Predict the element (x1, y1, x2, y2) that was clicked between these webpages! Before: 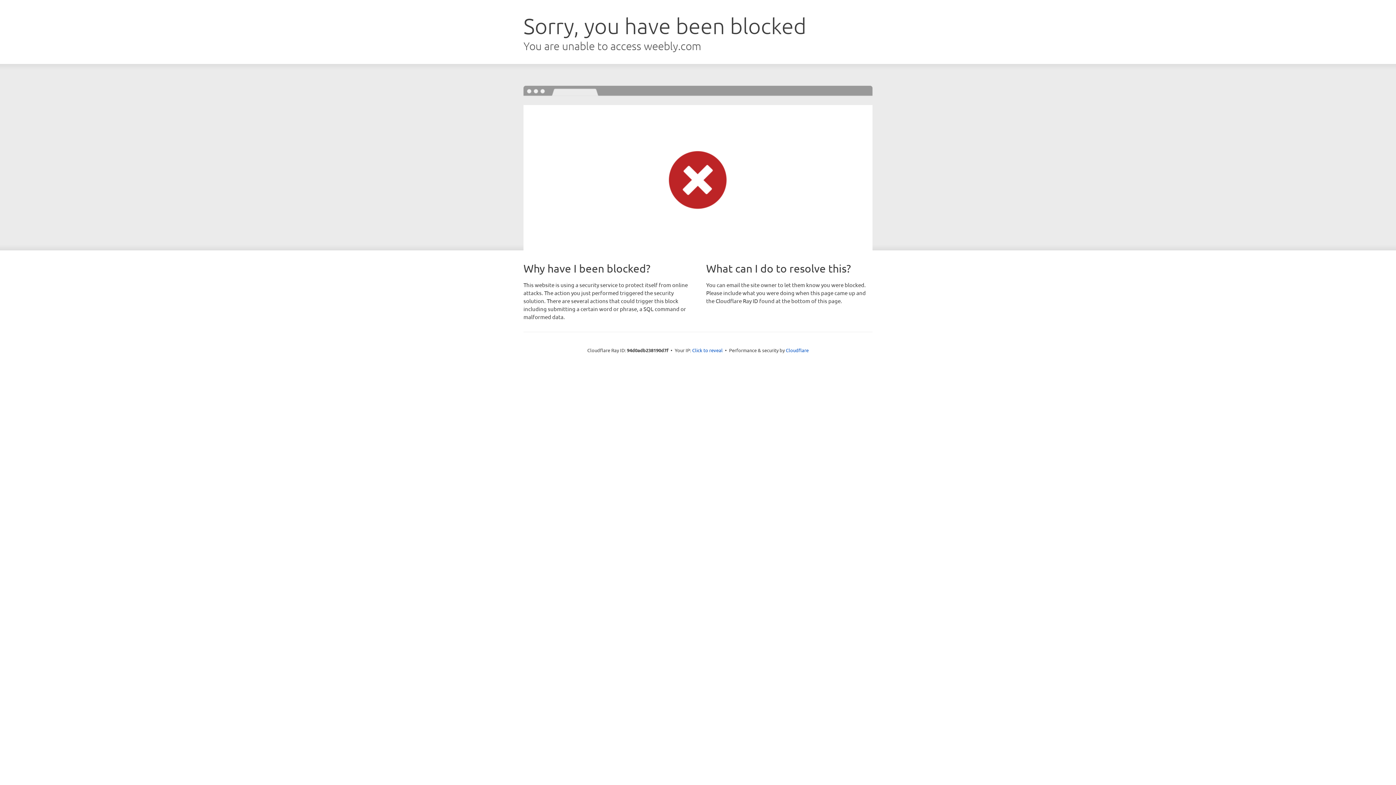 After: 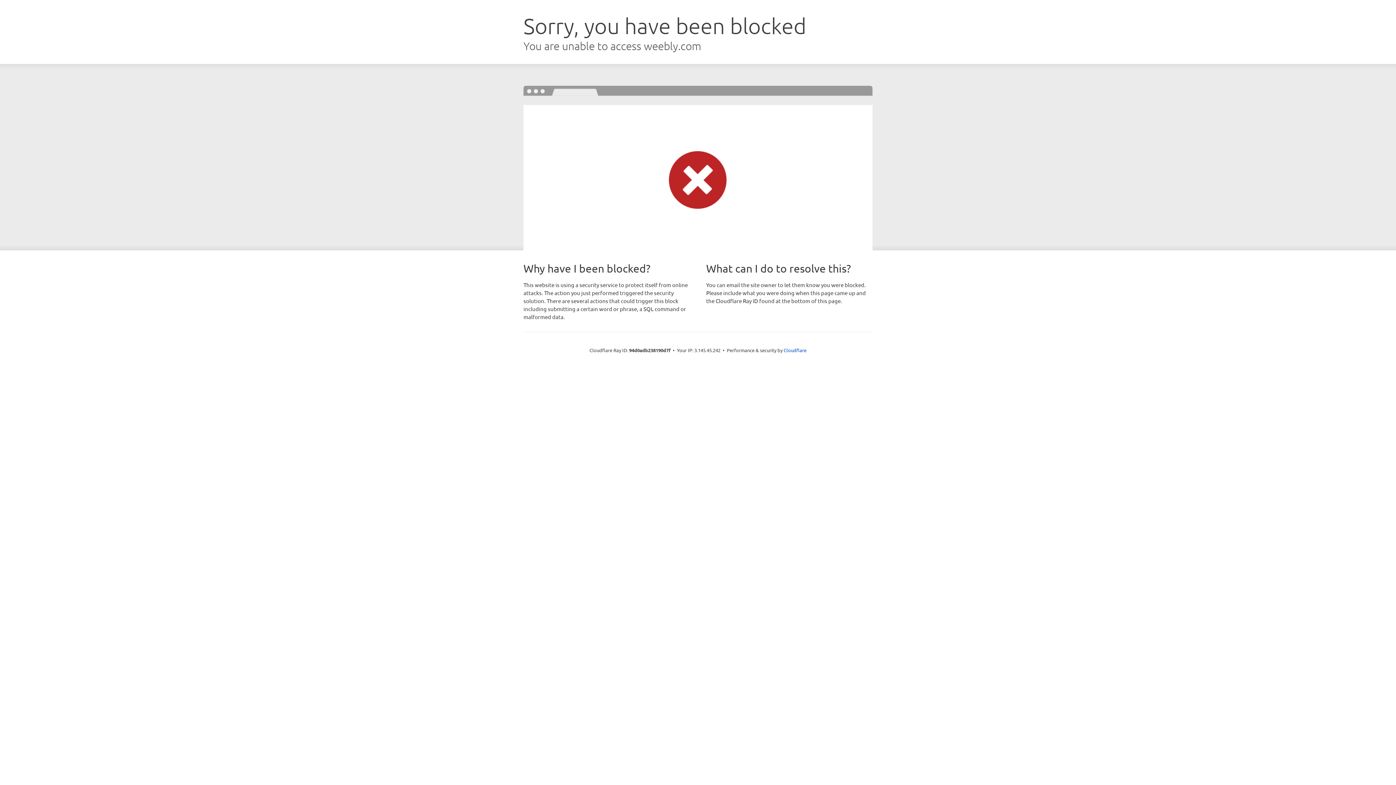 Action: label: Click to reveal bbox: (692, 346, 722, 353)